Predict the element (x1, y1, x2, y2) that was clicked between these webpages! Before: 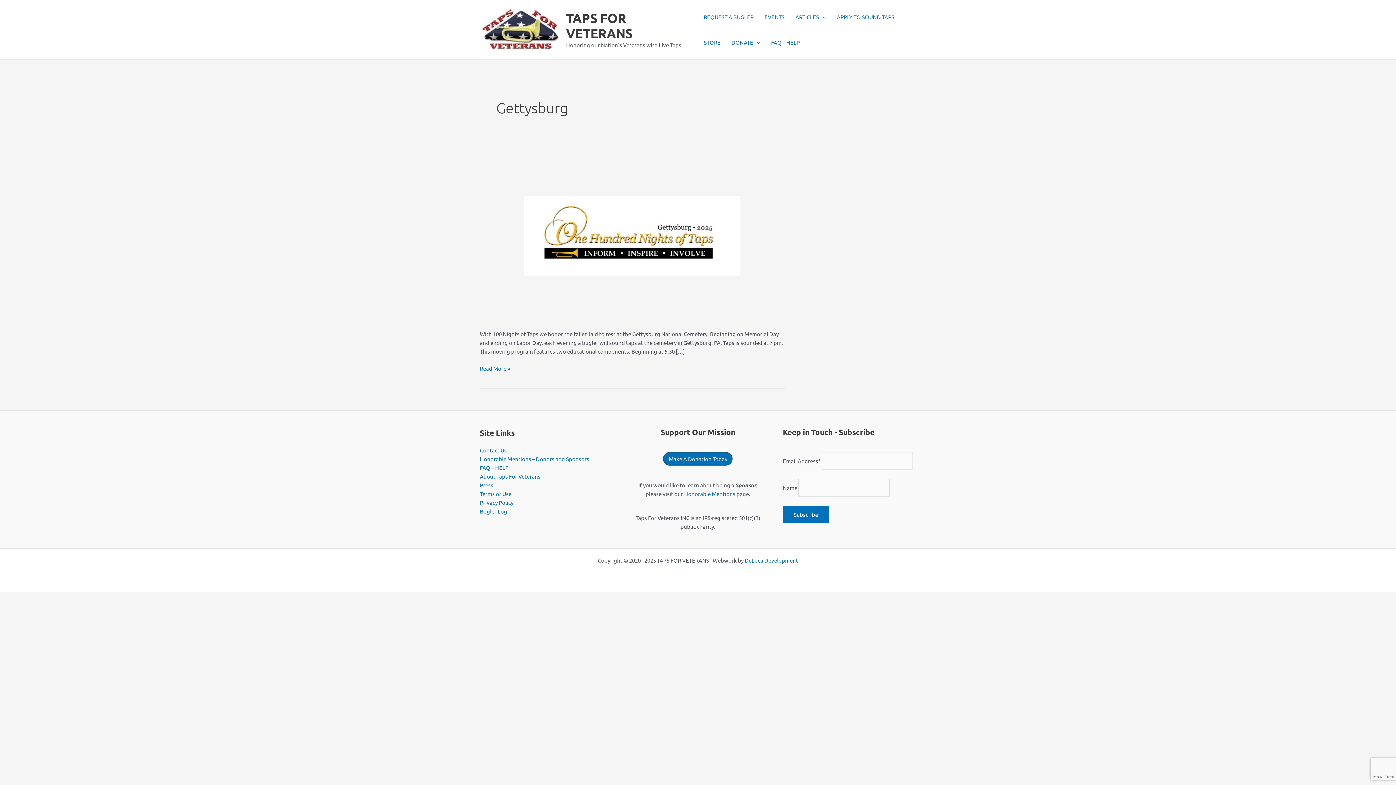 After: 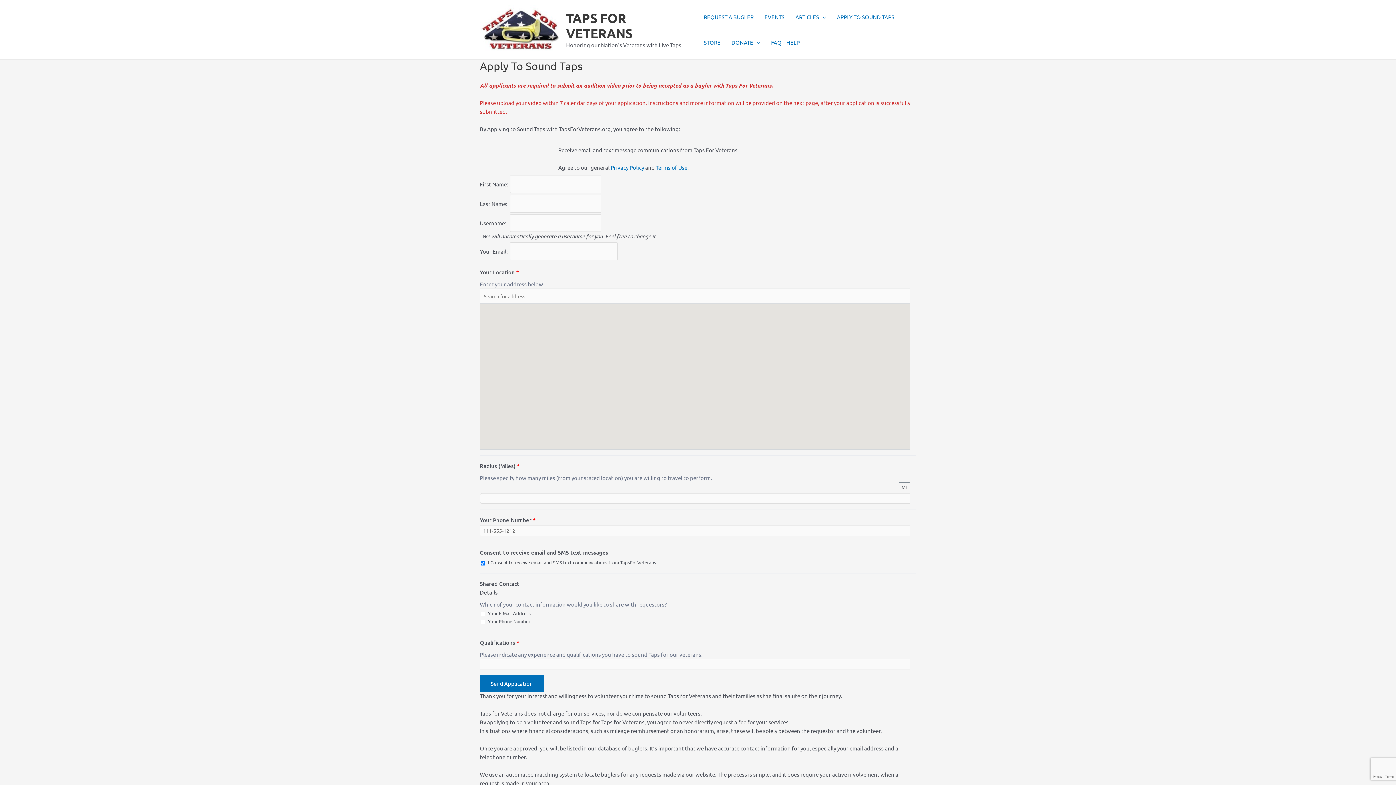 Action: bbox: (831, 4, 900, 29) label: APPLY TO SOUND TAPS